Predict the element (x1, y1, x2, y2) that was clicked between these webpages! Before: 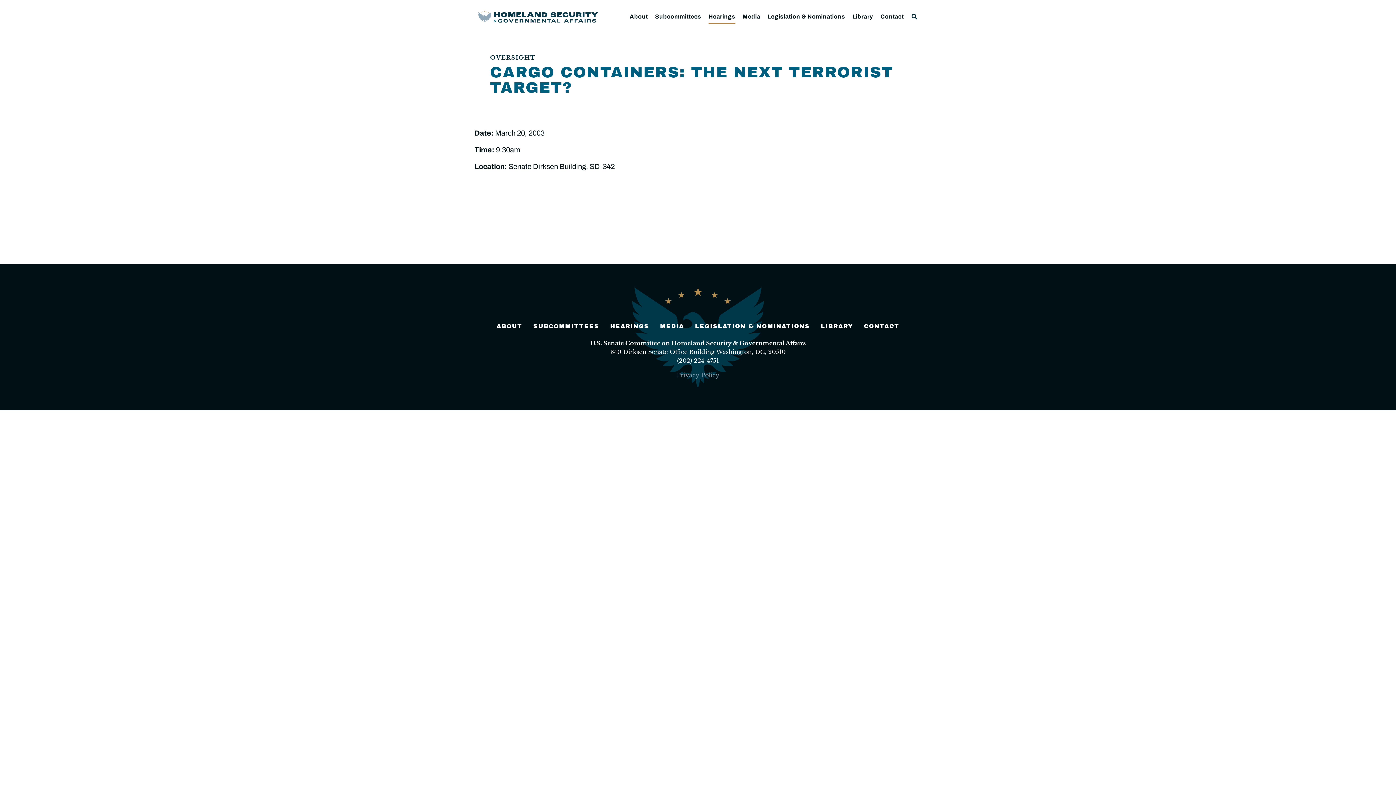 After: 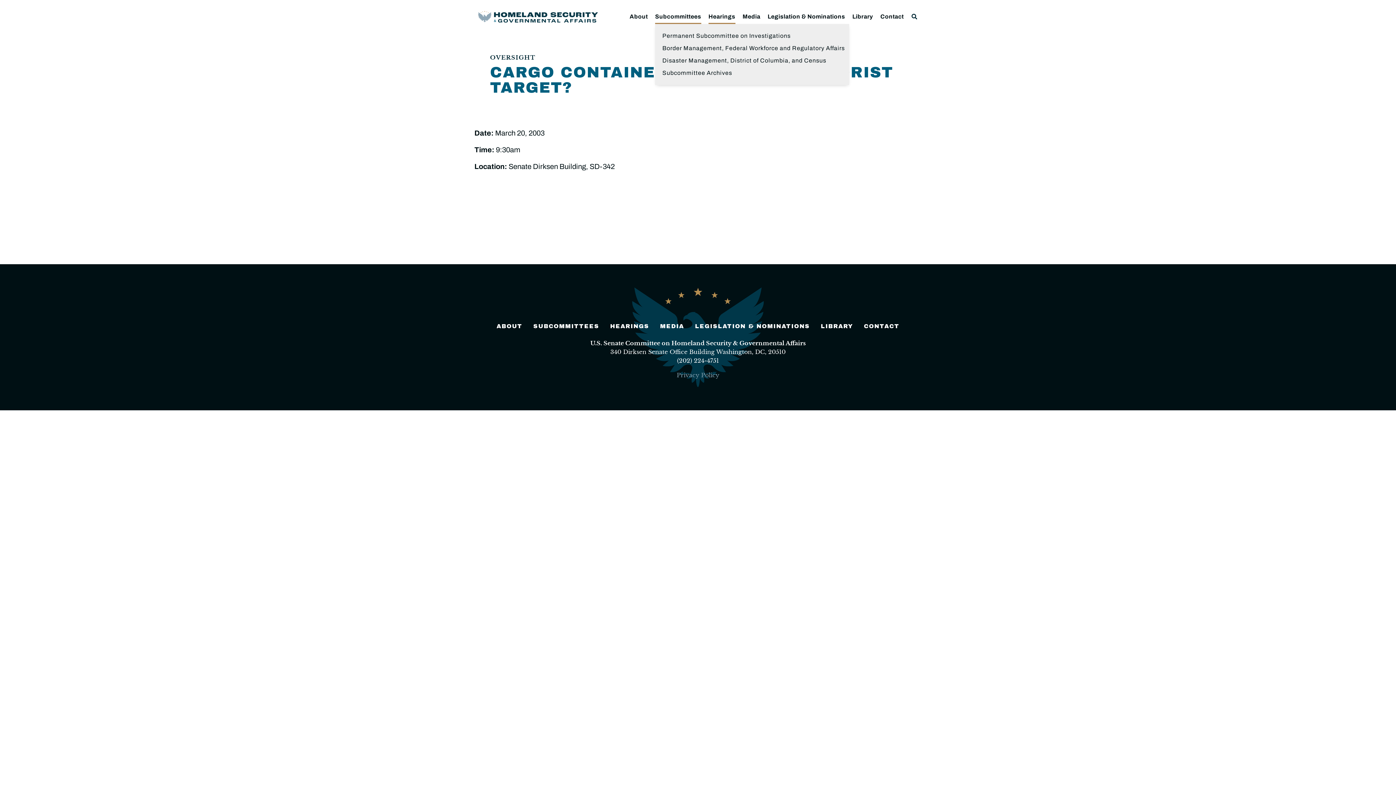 Action: label: Subcommittees bbox: (655, 9, 701, 23)